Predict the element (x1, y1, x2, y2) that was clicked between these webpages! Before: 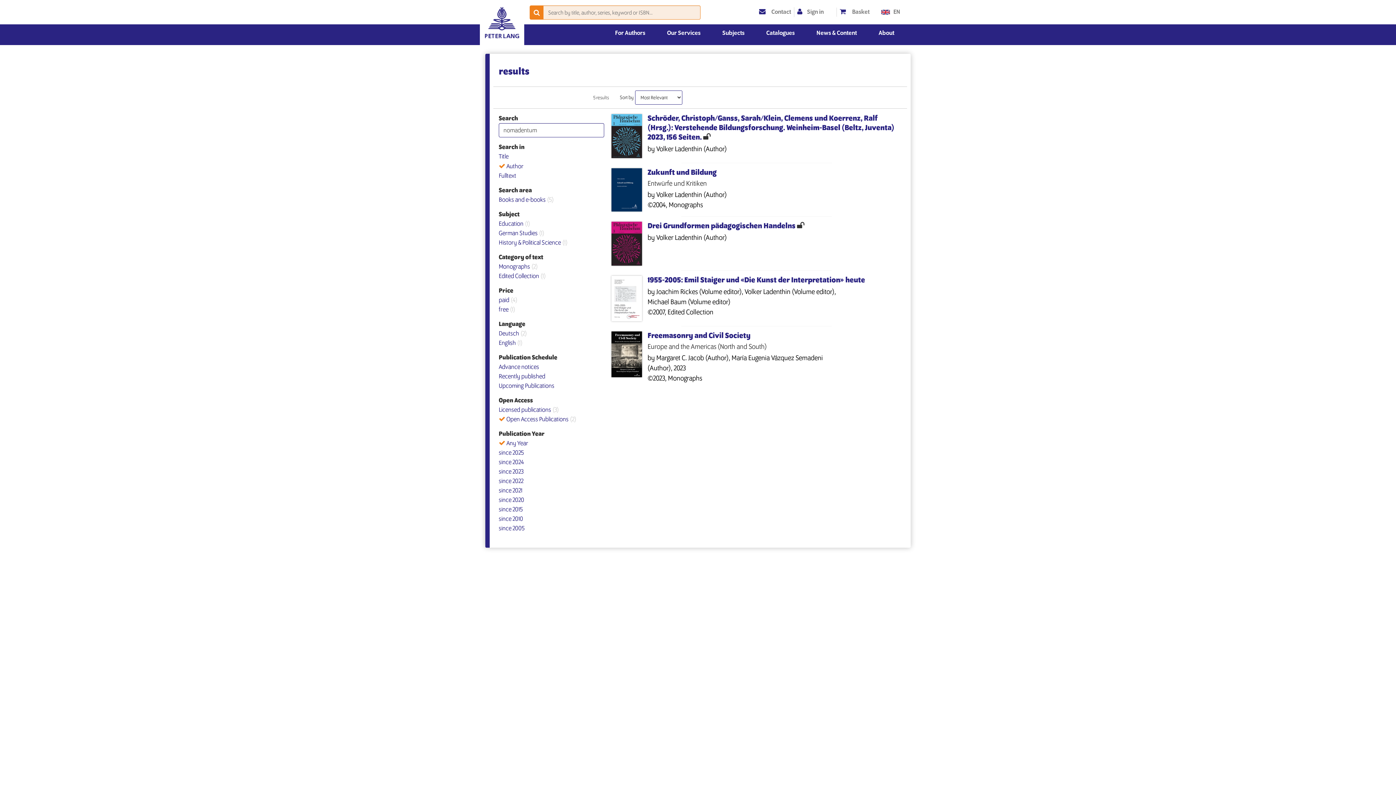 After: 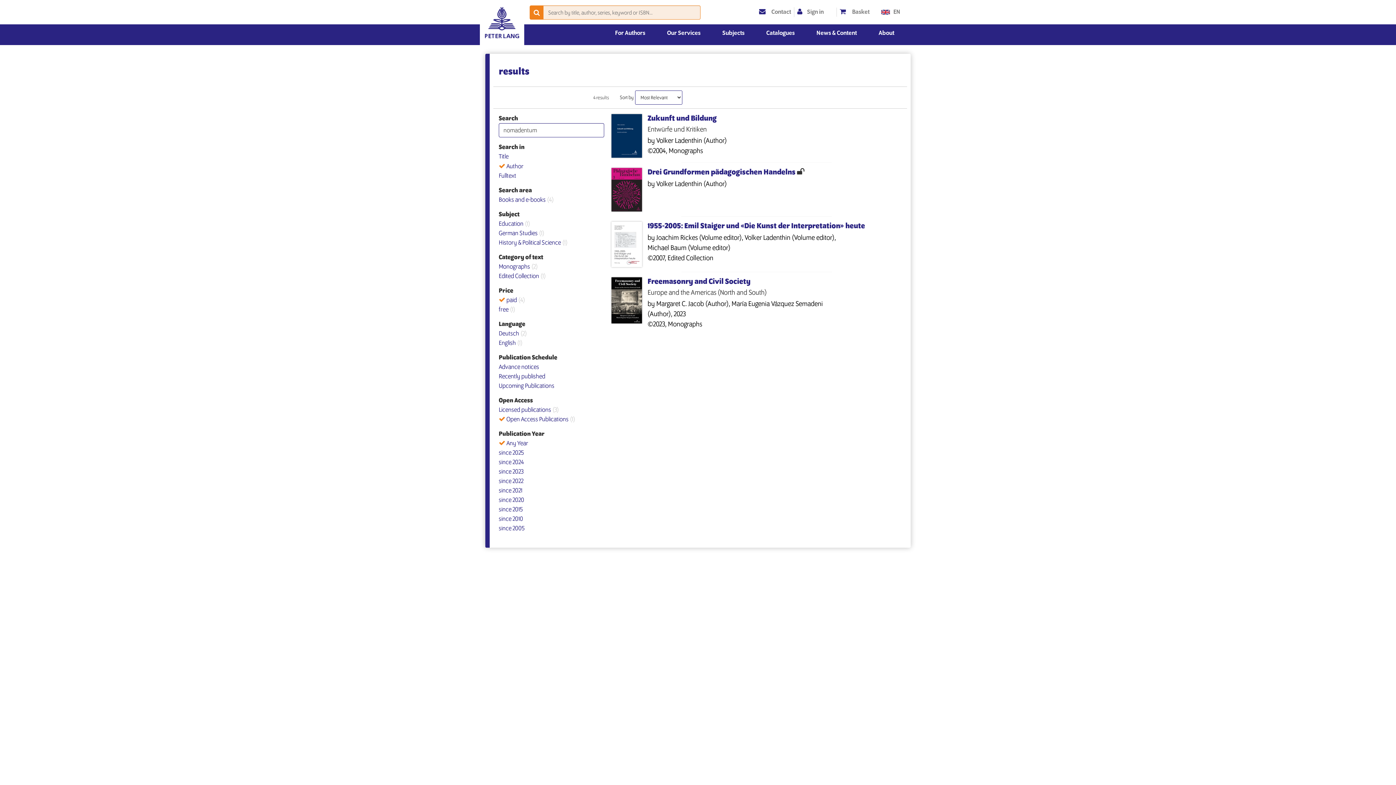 Action: bbox: (498, 297, 517, 303) label: paid (4)